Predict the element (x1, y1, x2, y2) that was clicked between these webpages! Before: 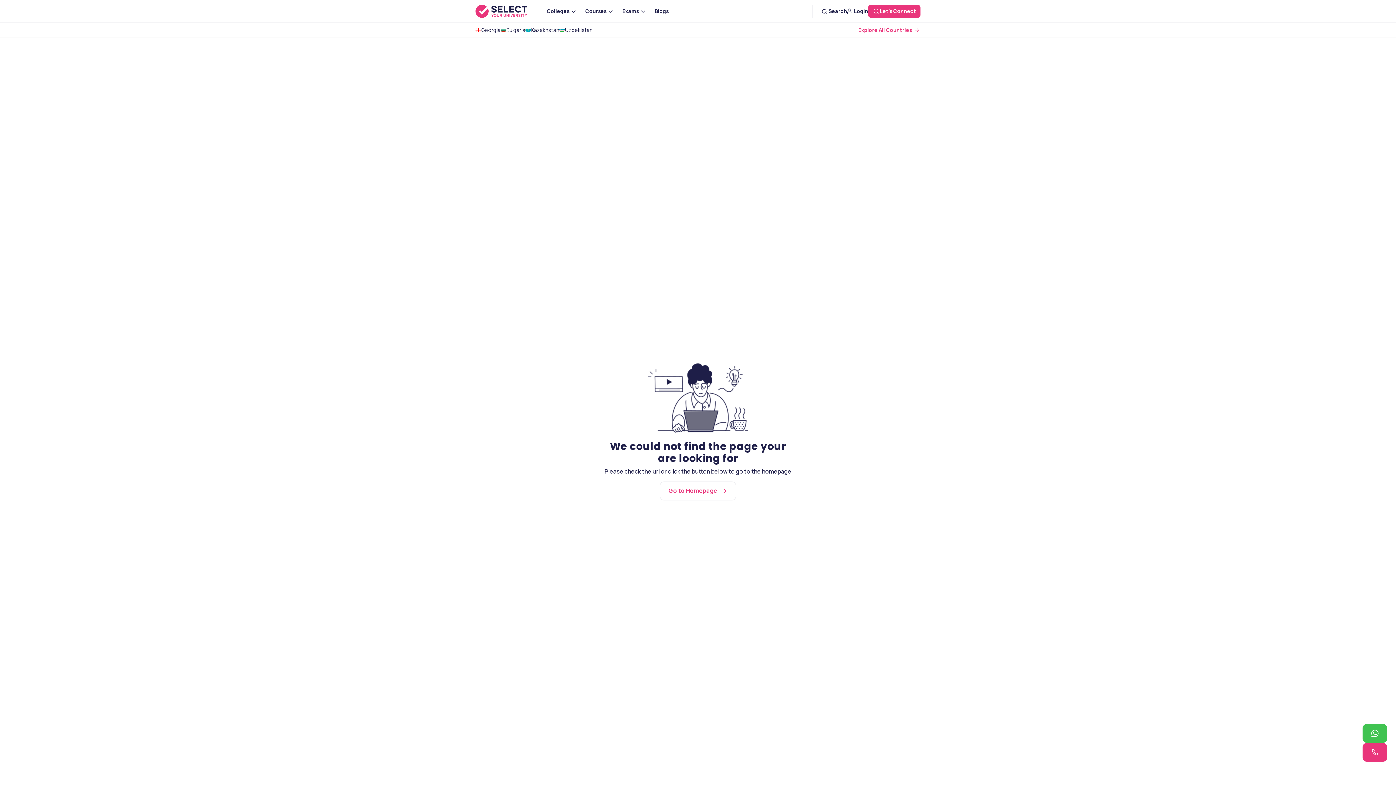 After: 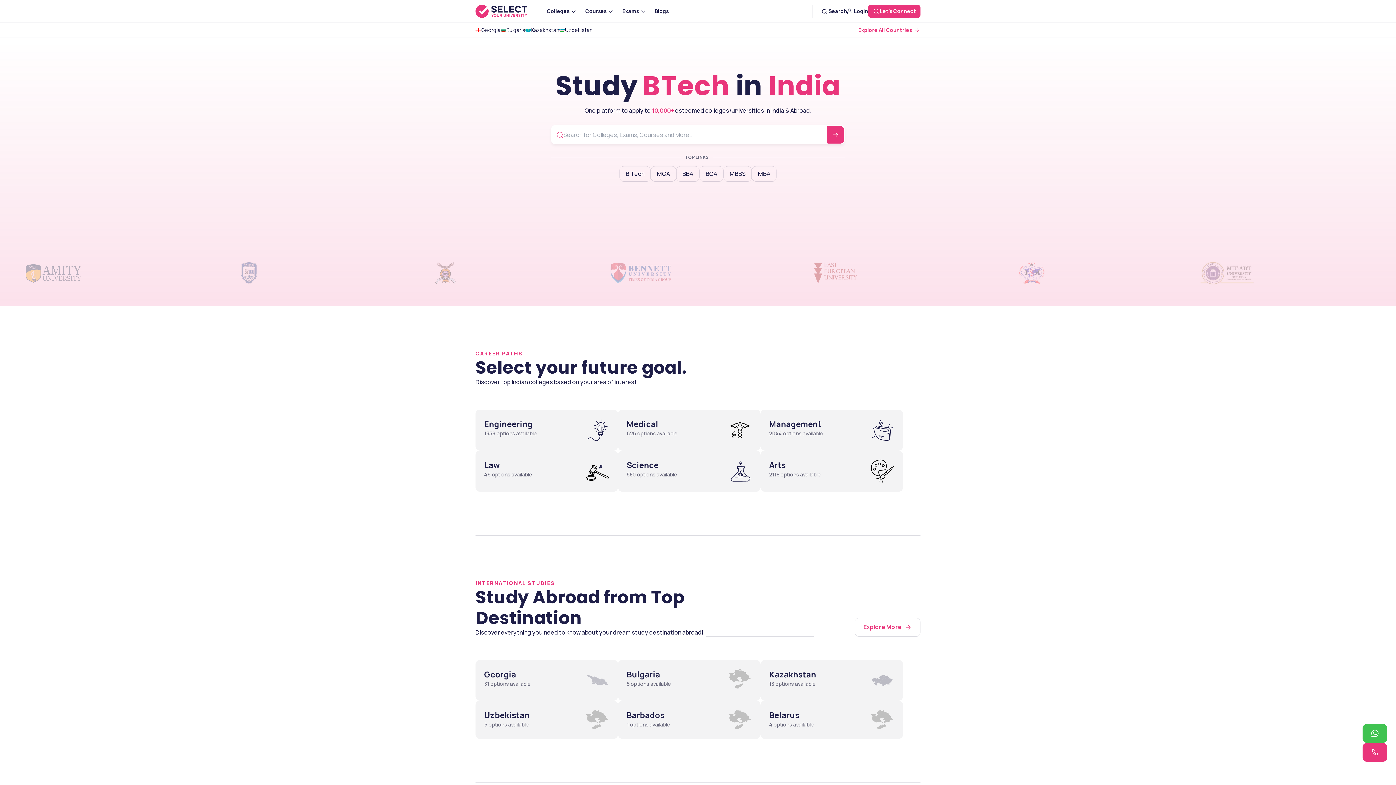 Action: label: Go to Homepage bbox: (660, 481, 736, 500)